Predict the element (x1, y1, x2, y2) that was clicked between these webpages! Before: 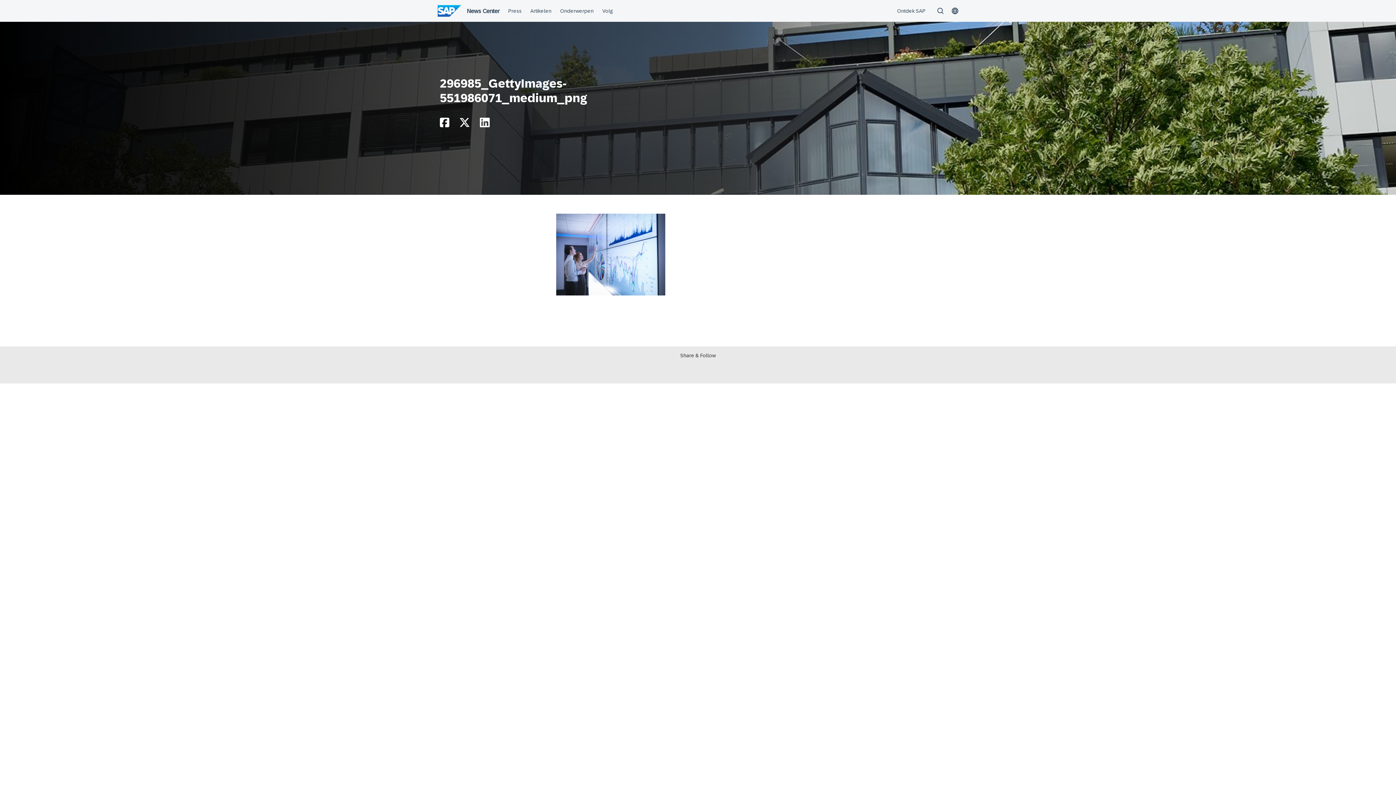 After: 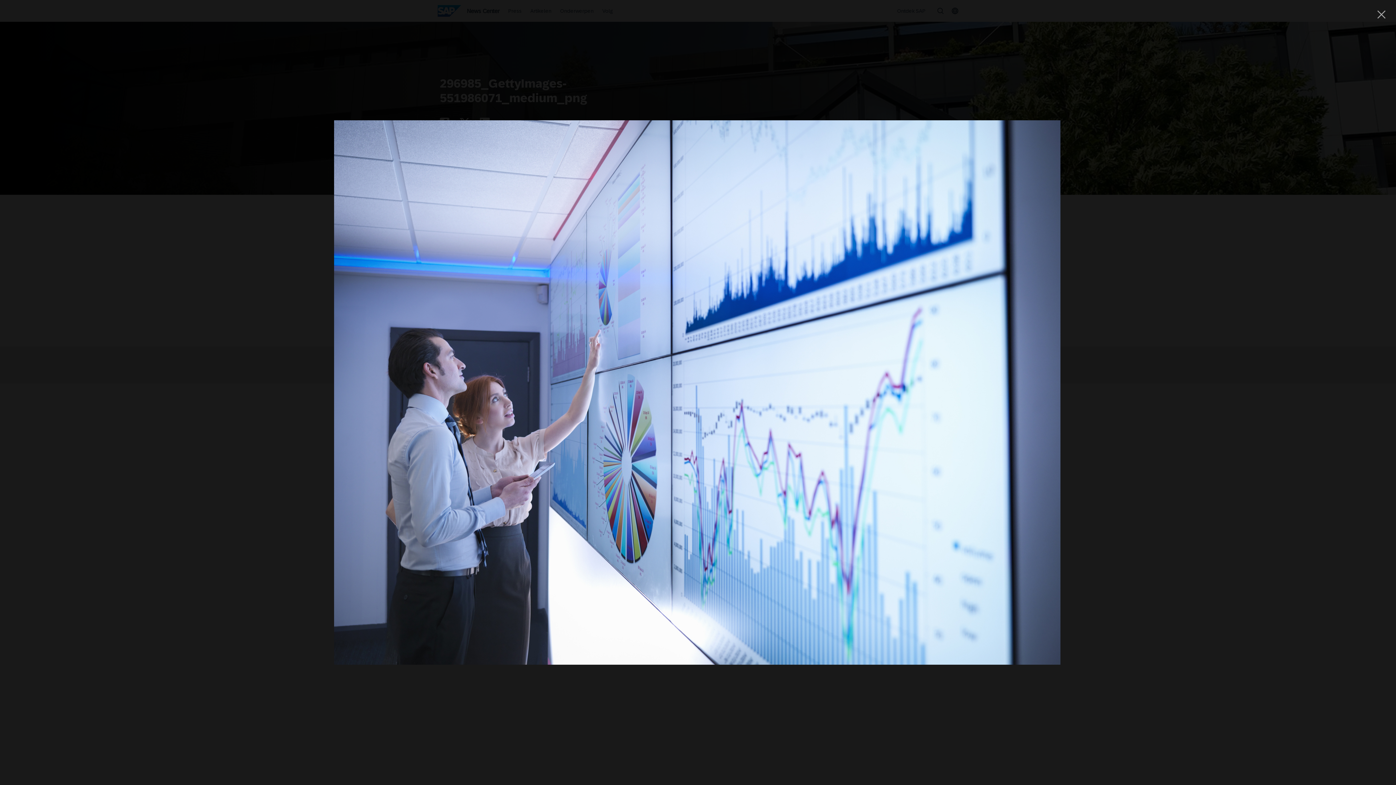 Action: bbox: (556, 289, 665, 297)